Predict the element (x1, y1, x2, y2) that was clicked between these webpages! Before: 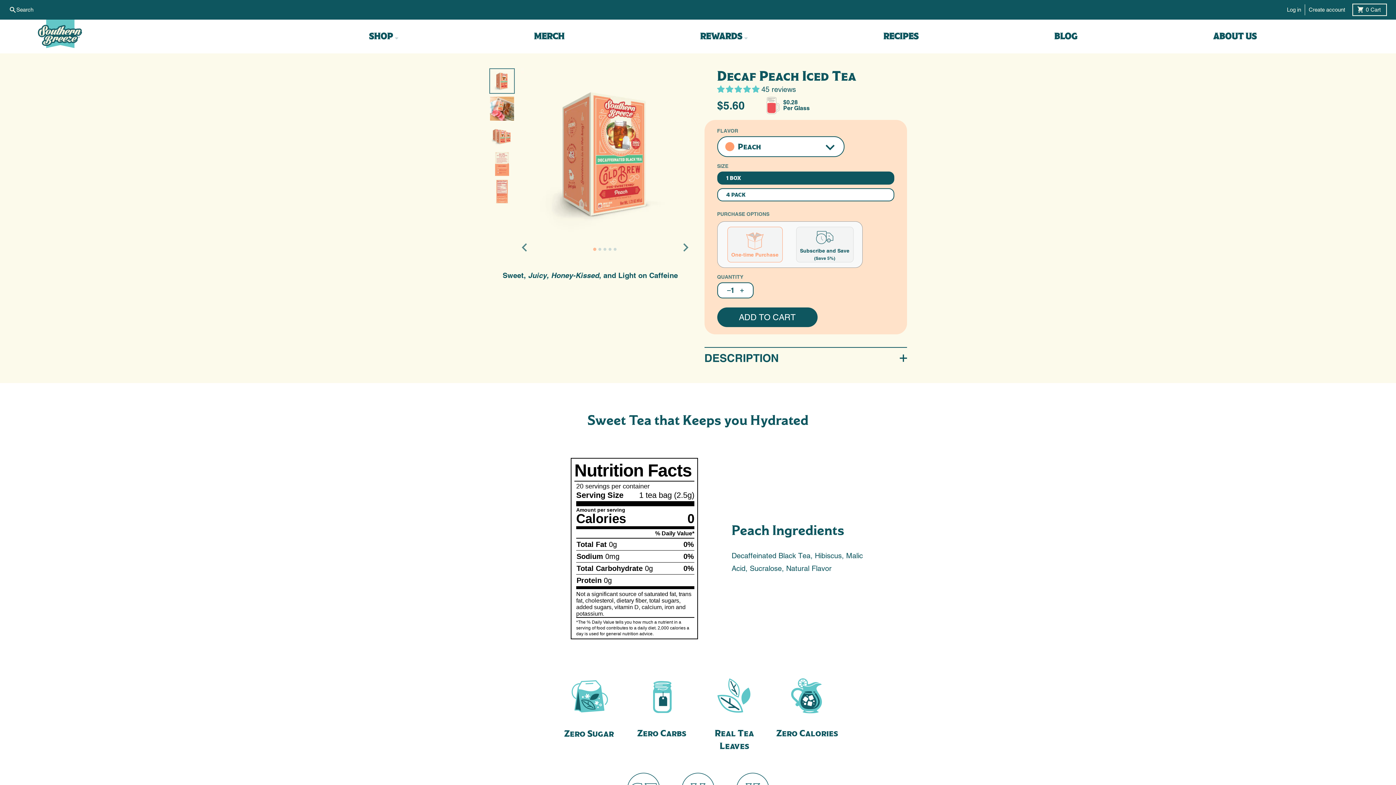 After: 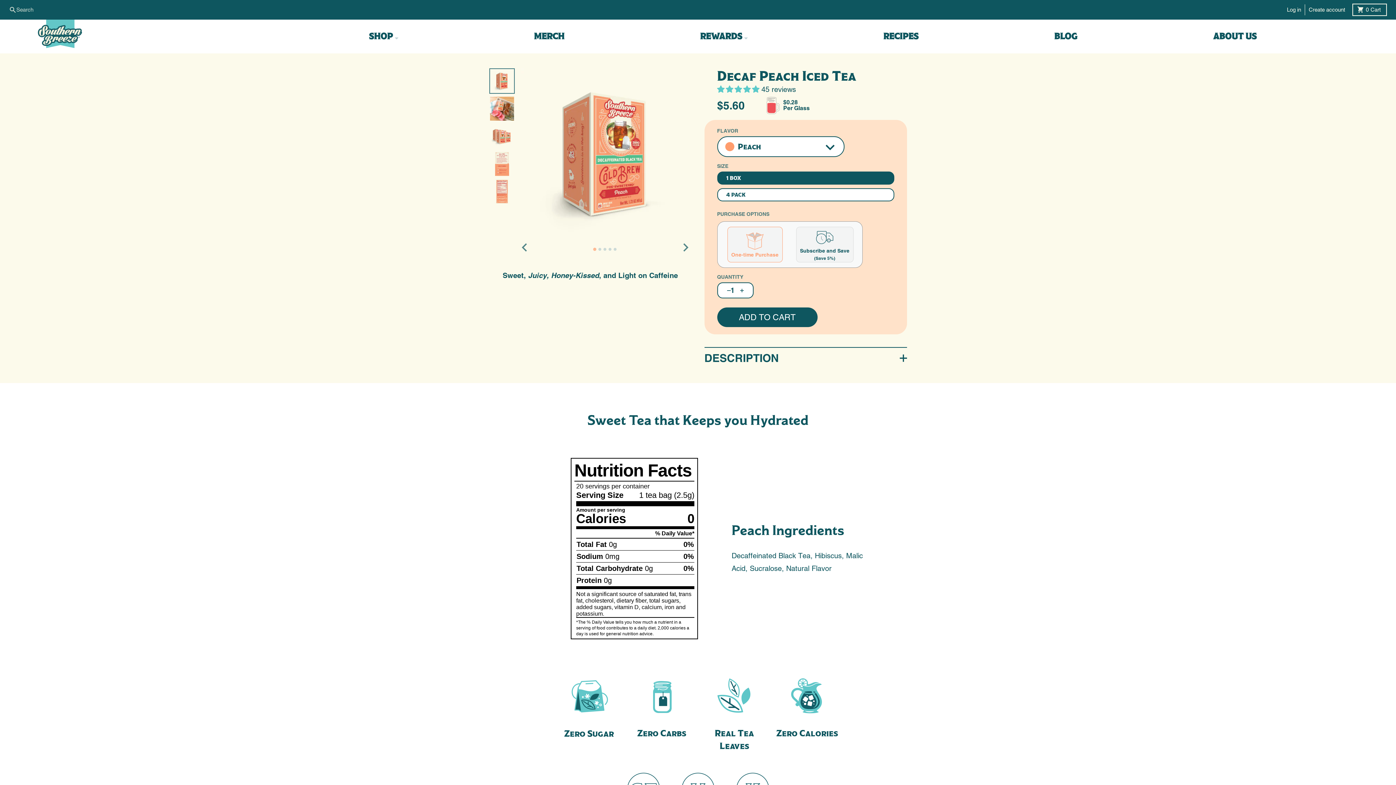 Action: label: Search bbox: (5, 4, 37, 15)